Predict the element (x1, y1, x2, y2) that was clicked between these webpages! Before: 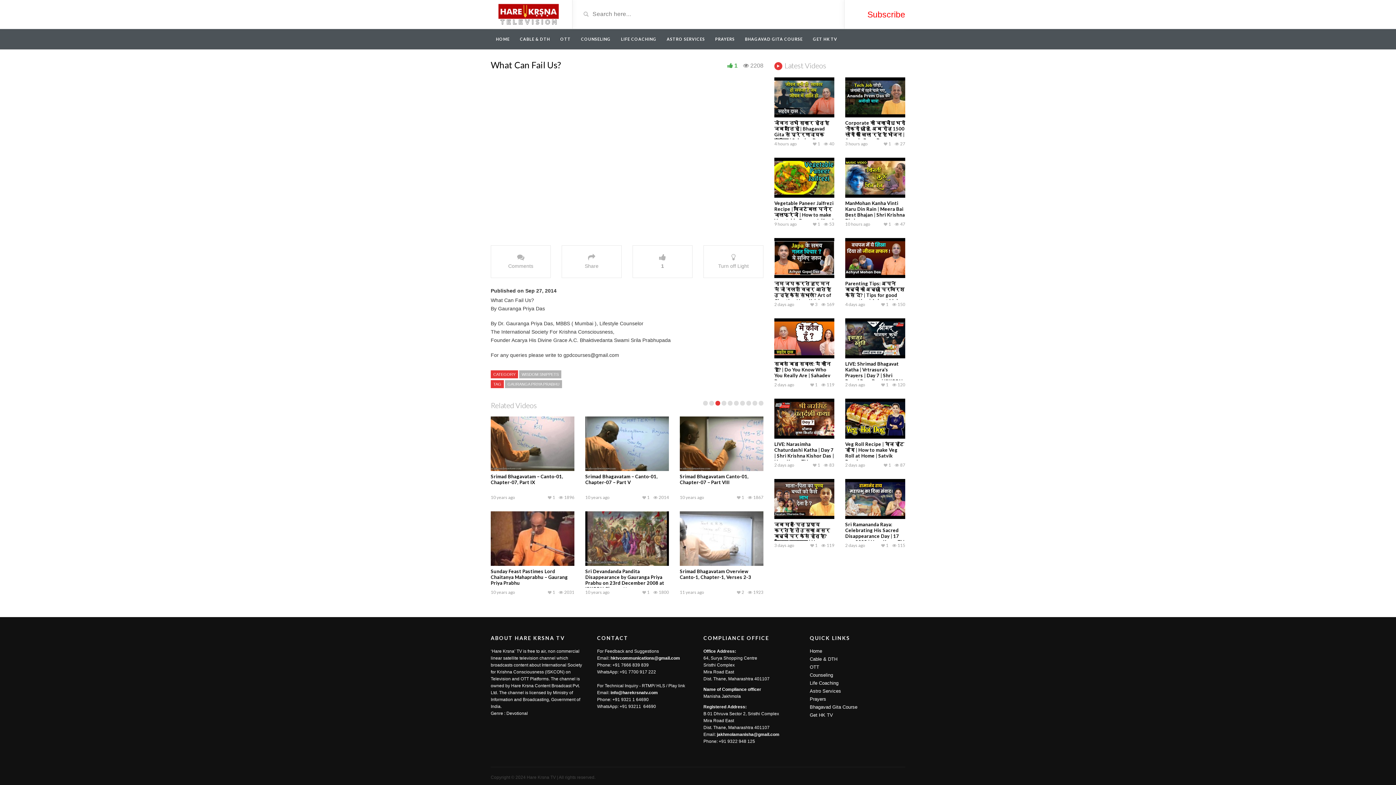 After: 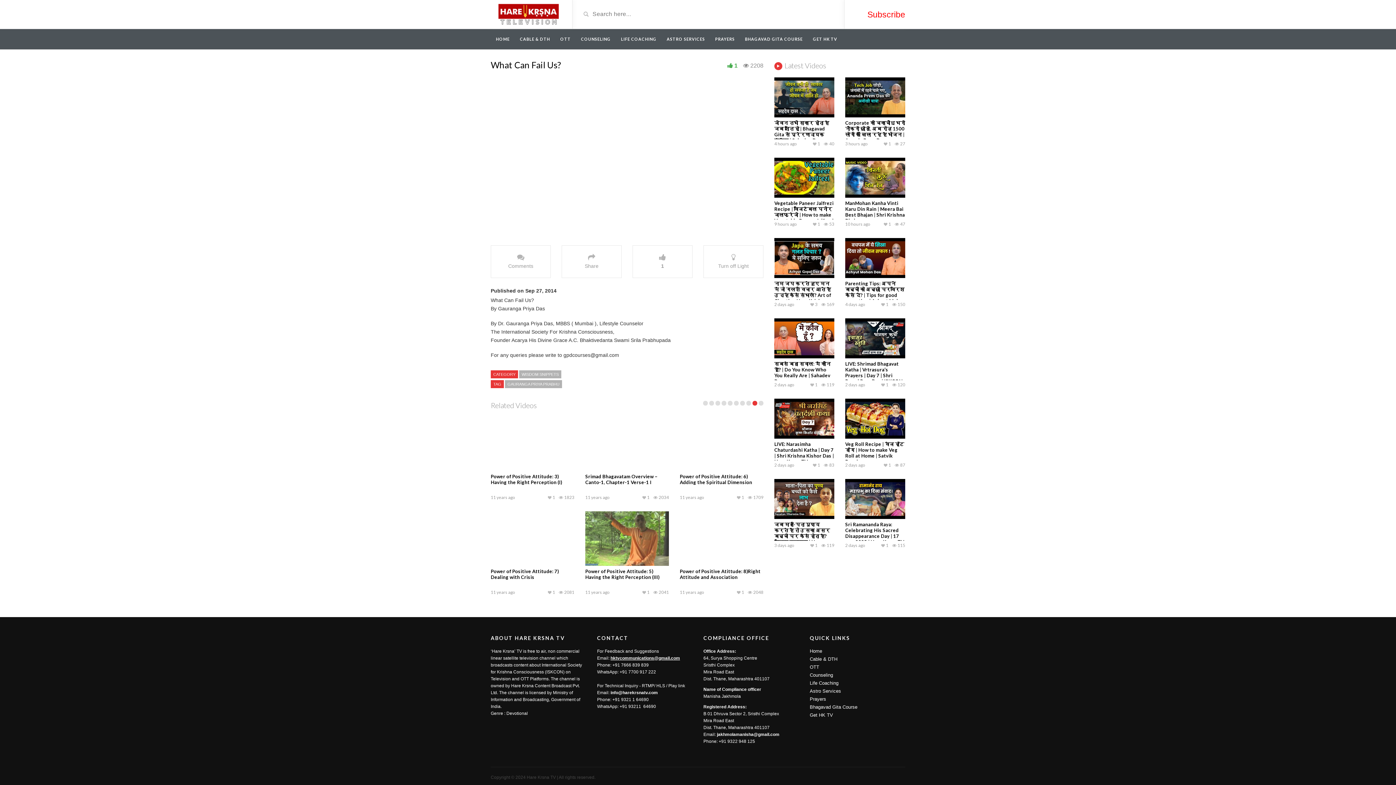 Action: label: hktvcommunications@gmail.com bbox: (610, 656, 680, 661)